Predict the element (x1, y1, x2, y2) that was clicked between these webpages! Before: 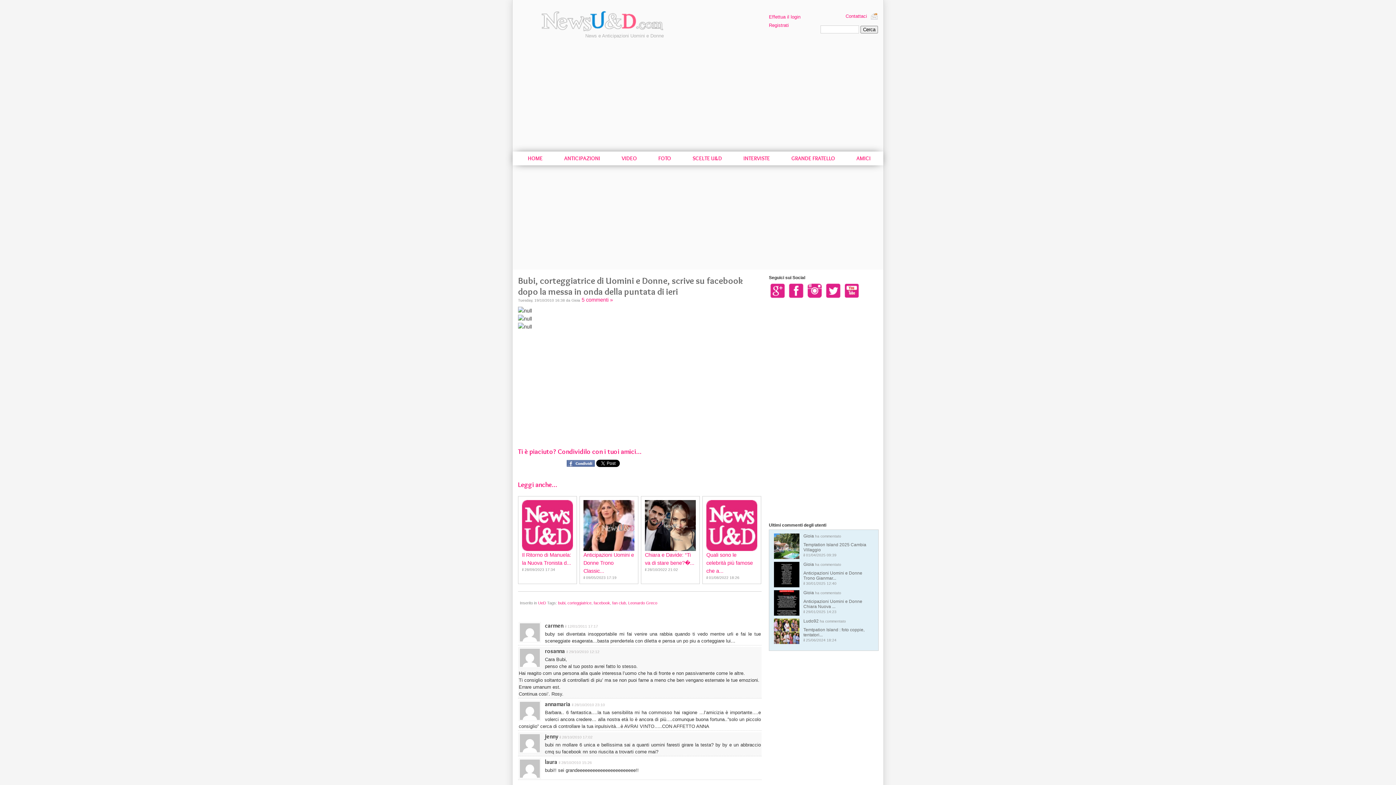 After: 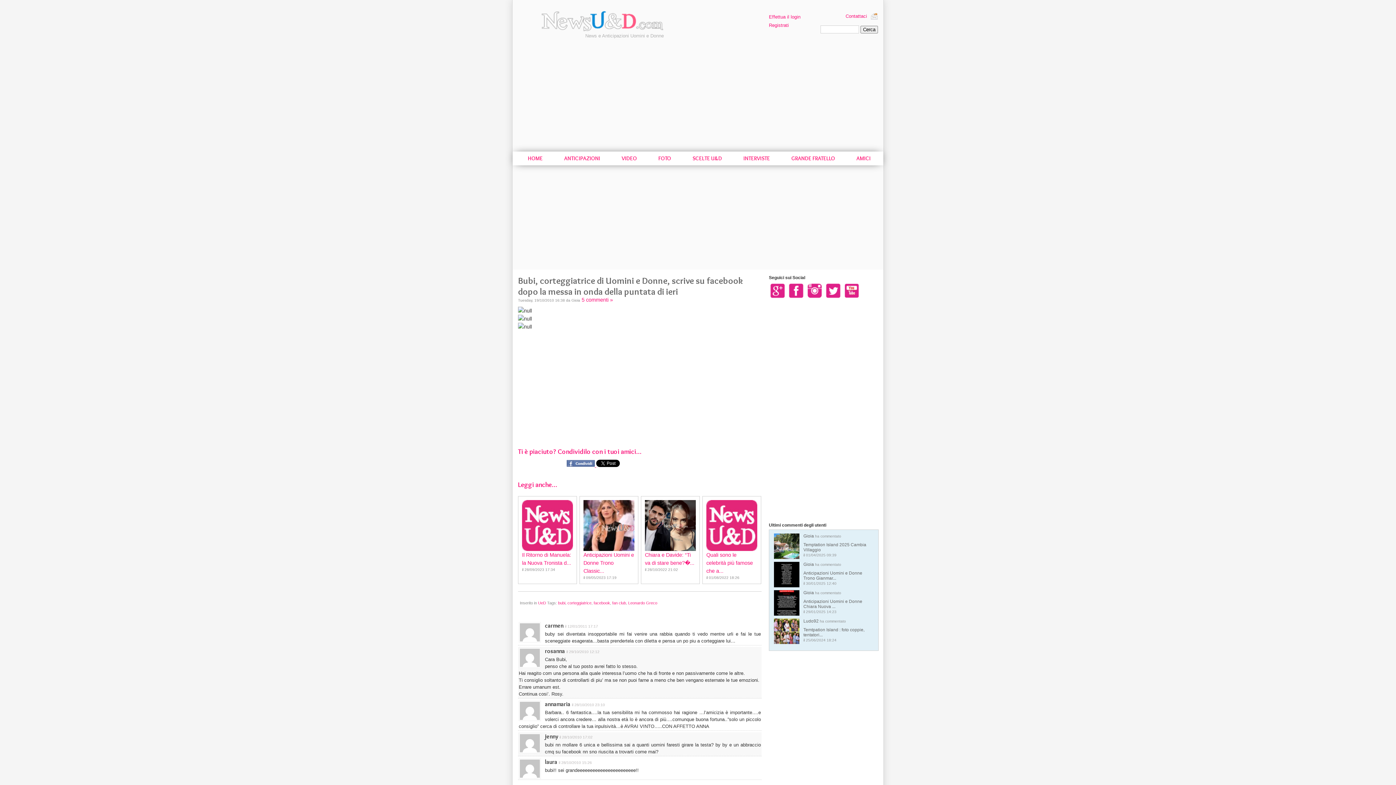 Action: label:   bbox: (566, 462, 596, 468)